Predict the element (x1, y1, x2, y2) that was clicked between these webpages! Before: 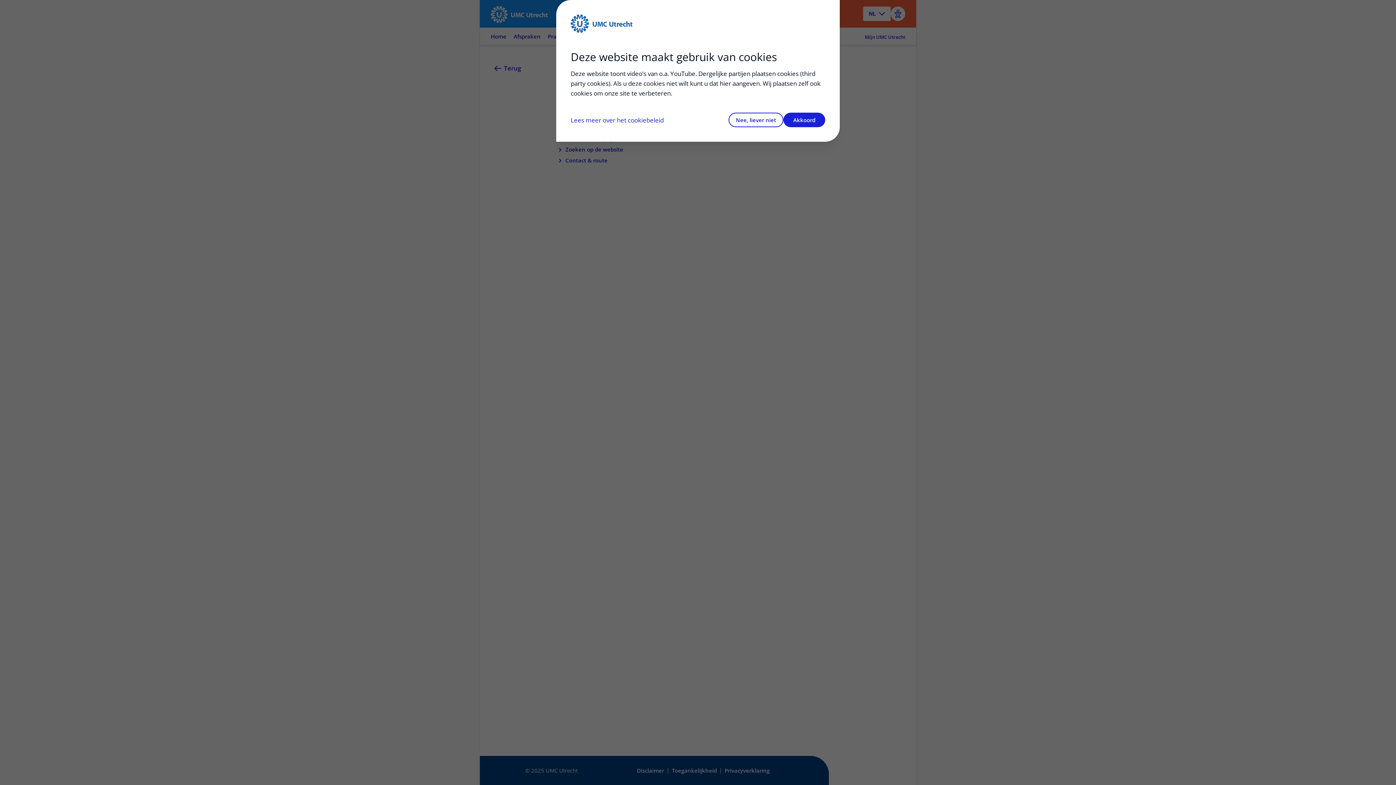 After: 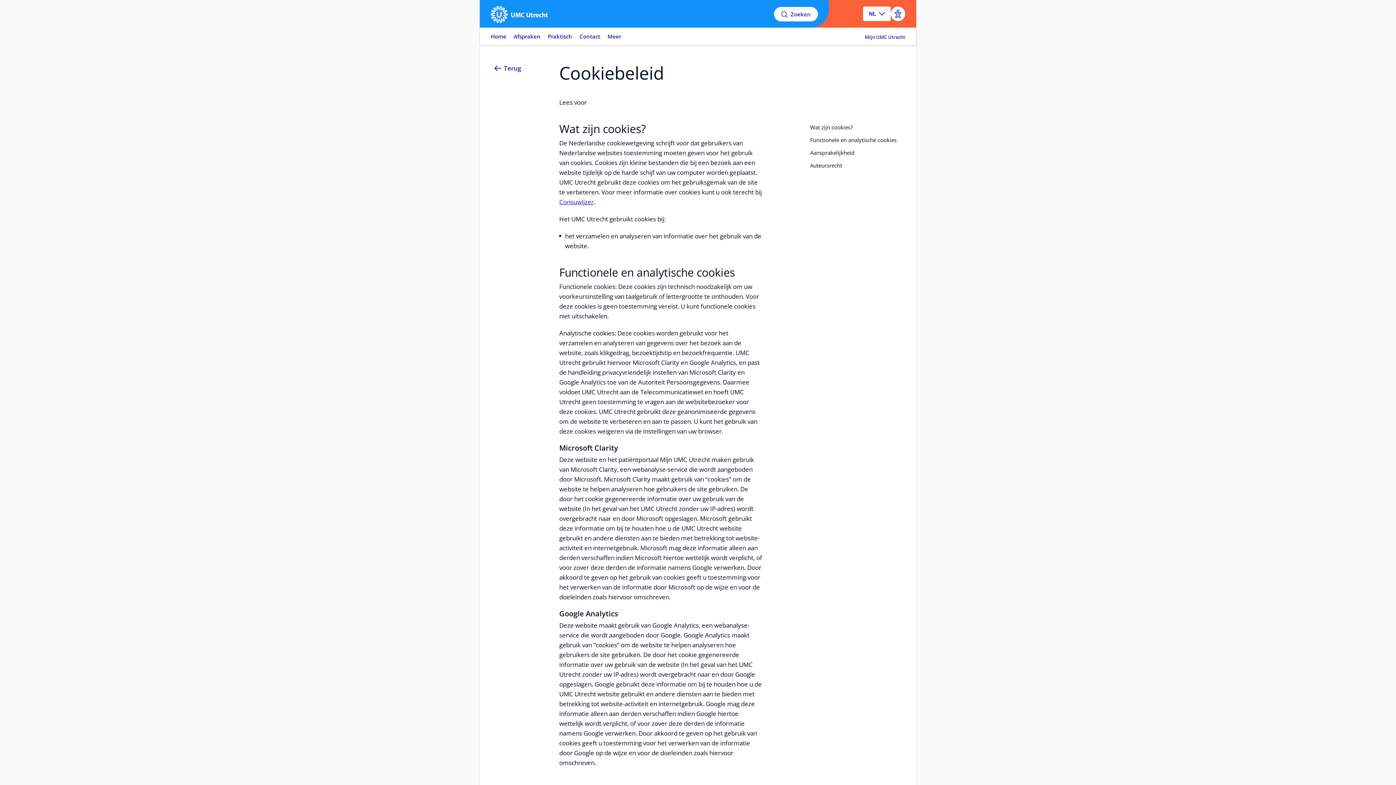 Action: bbox: (570, 115, 664, 124) label: Lees meer over het cookiebeleid